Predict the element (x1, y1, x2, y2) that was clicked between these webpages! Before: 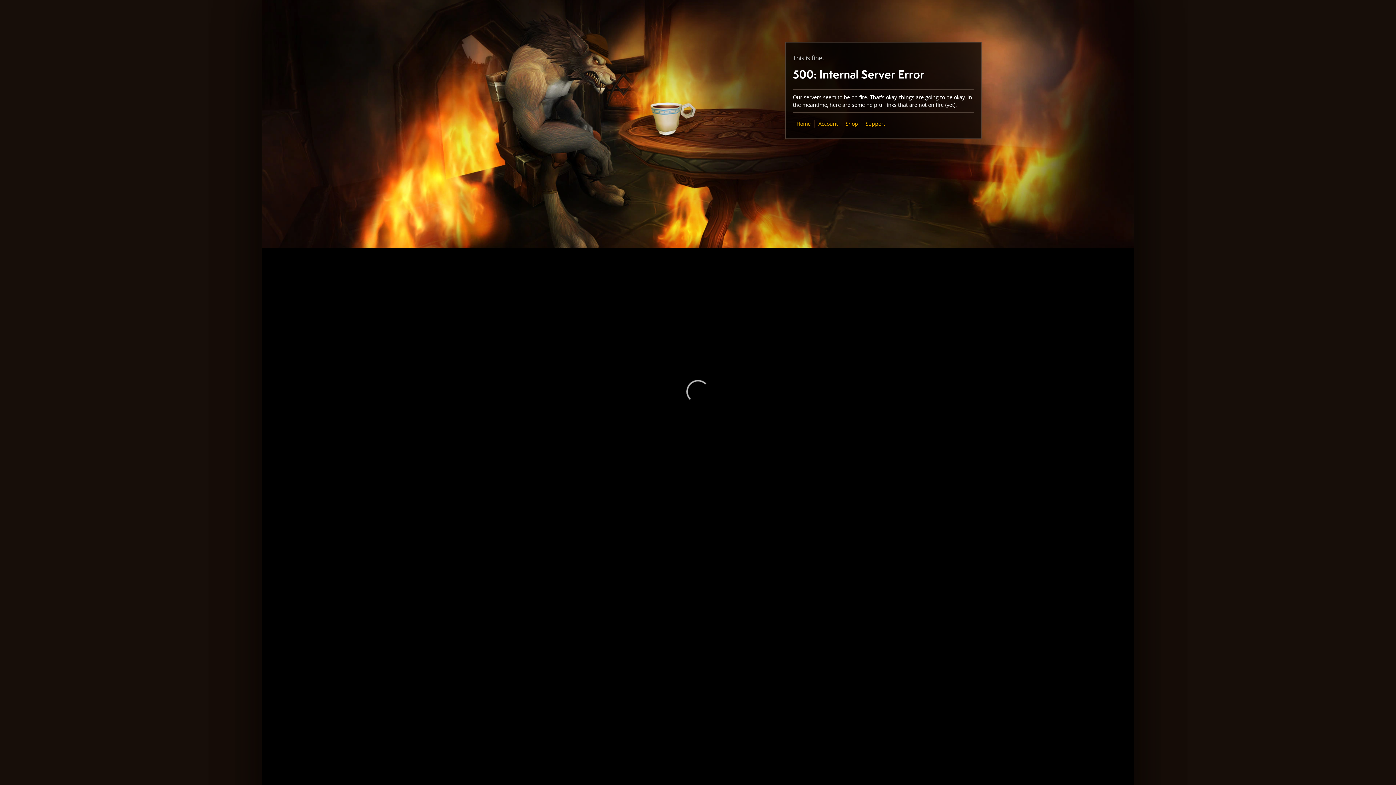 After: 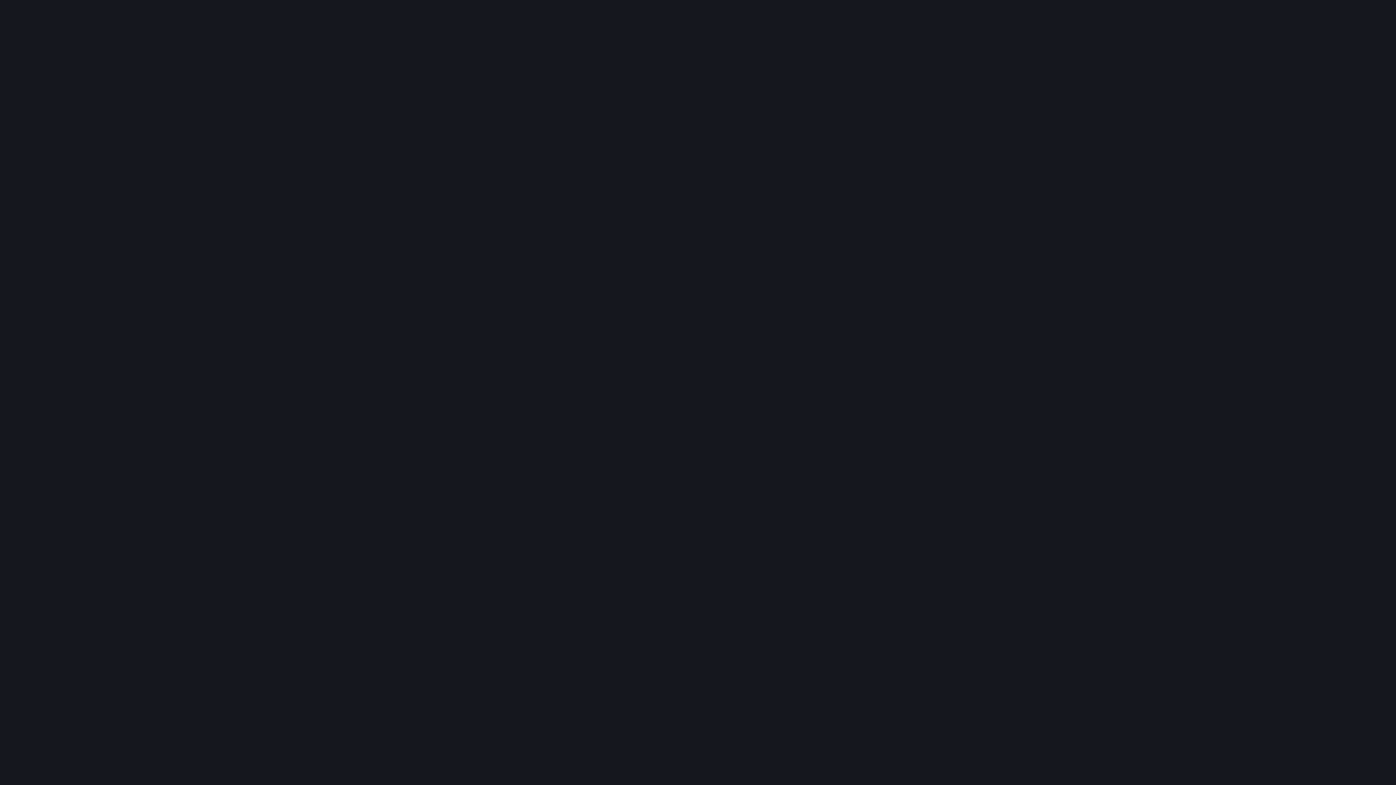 Action: label: Shop bbox: (845, 120, 858, 127)